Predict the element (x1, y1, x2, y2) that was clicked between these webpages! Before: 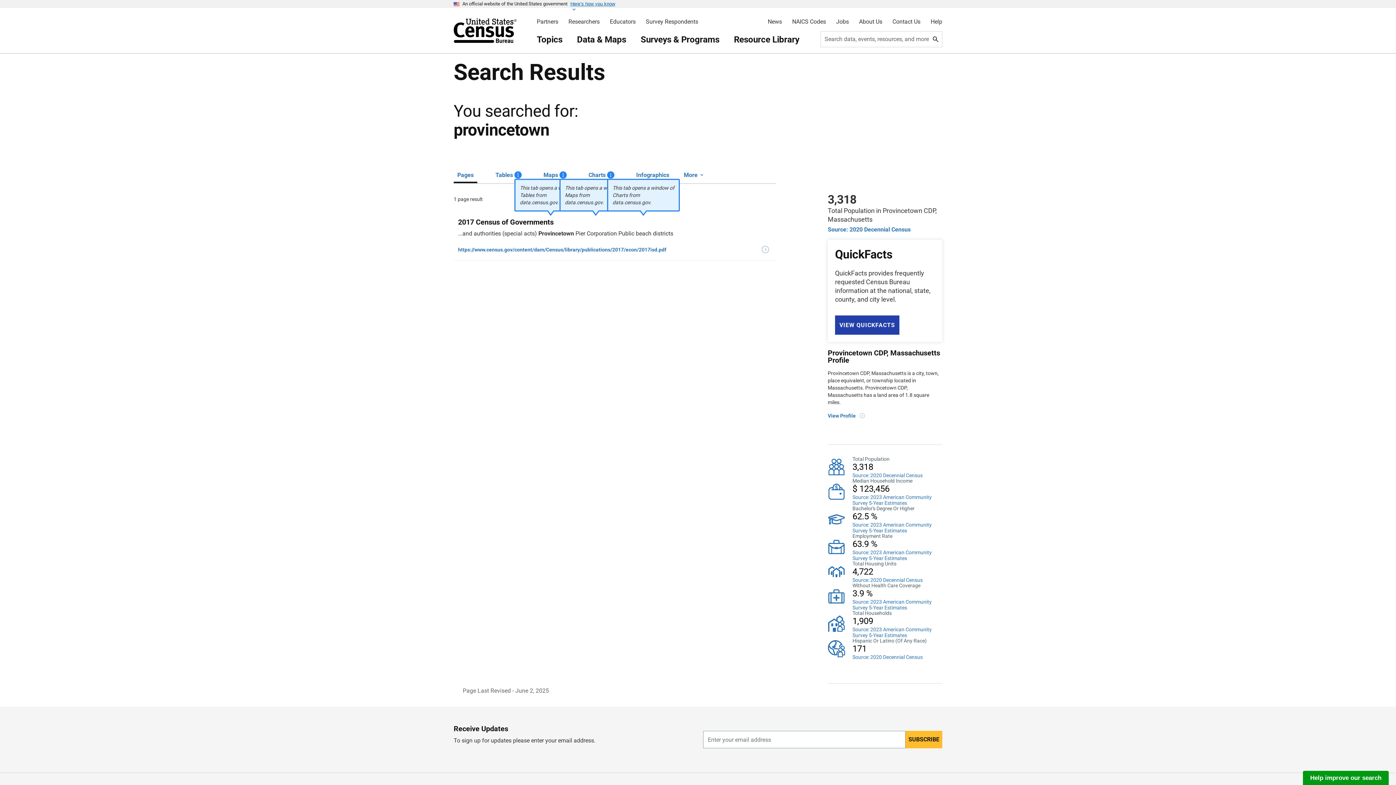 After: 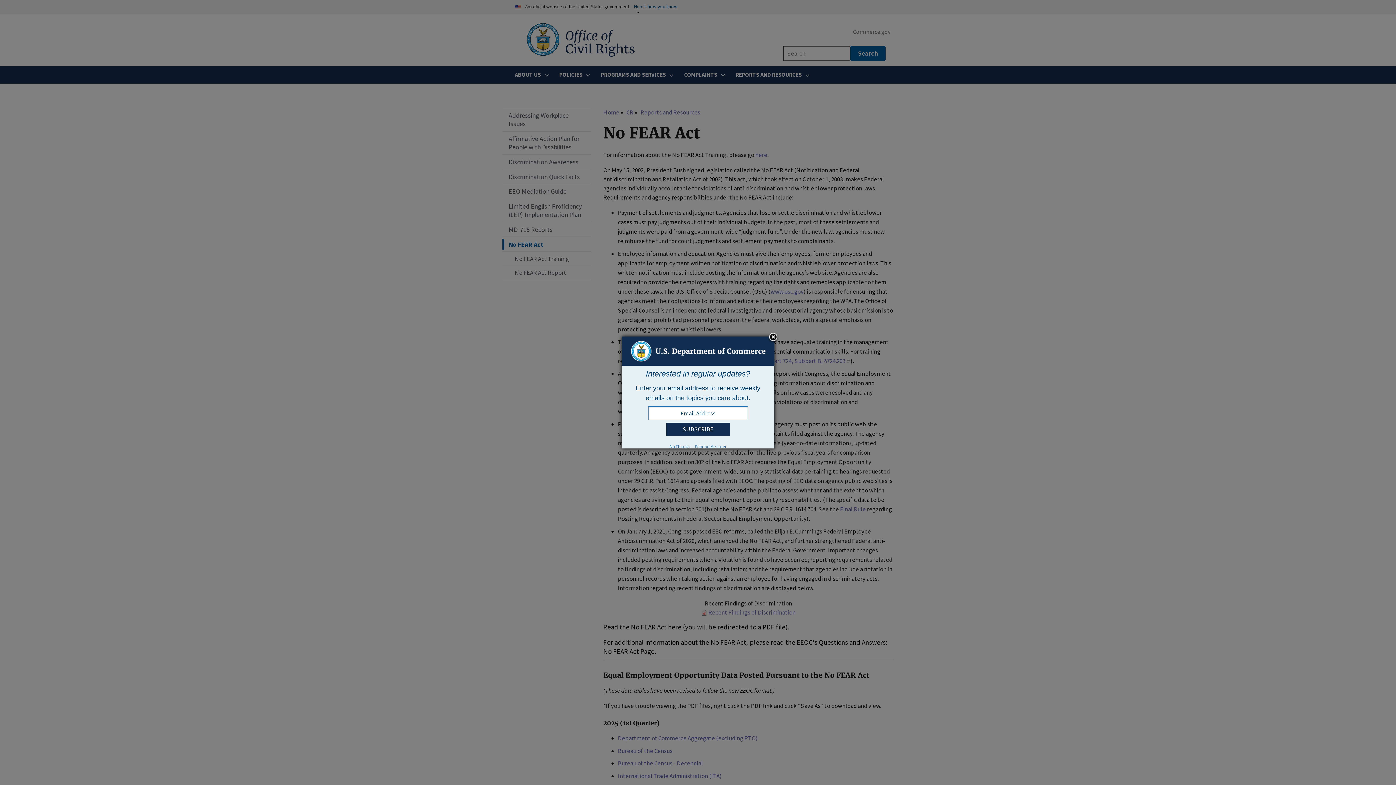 Action: label: No FEAR Act bbox: (767, 663, 796, 670)